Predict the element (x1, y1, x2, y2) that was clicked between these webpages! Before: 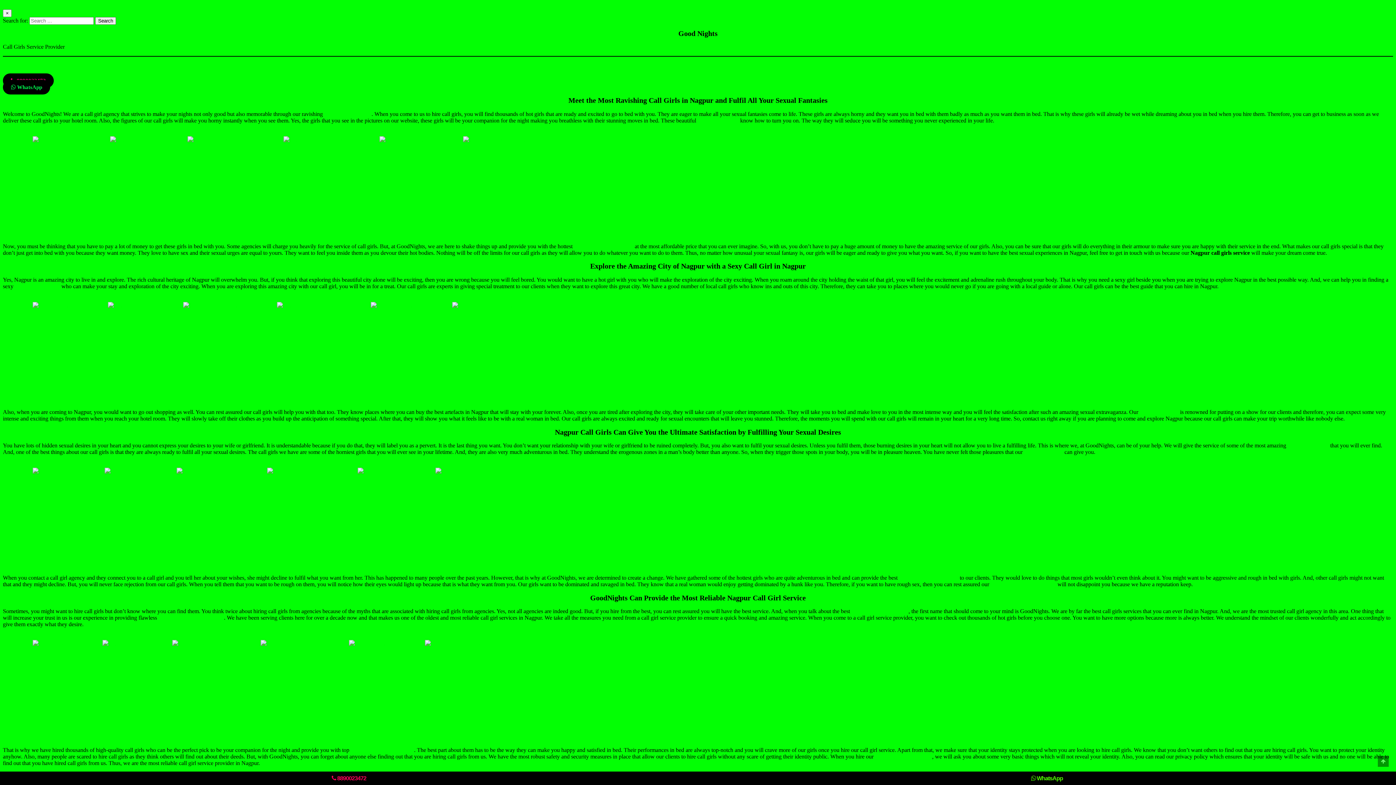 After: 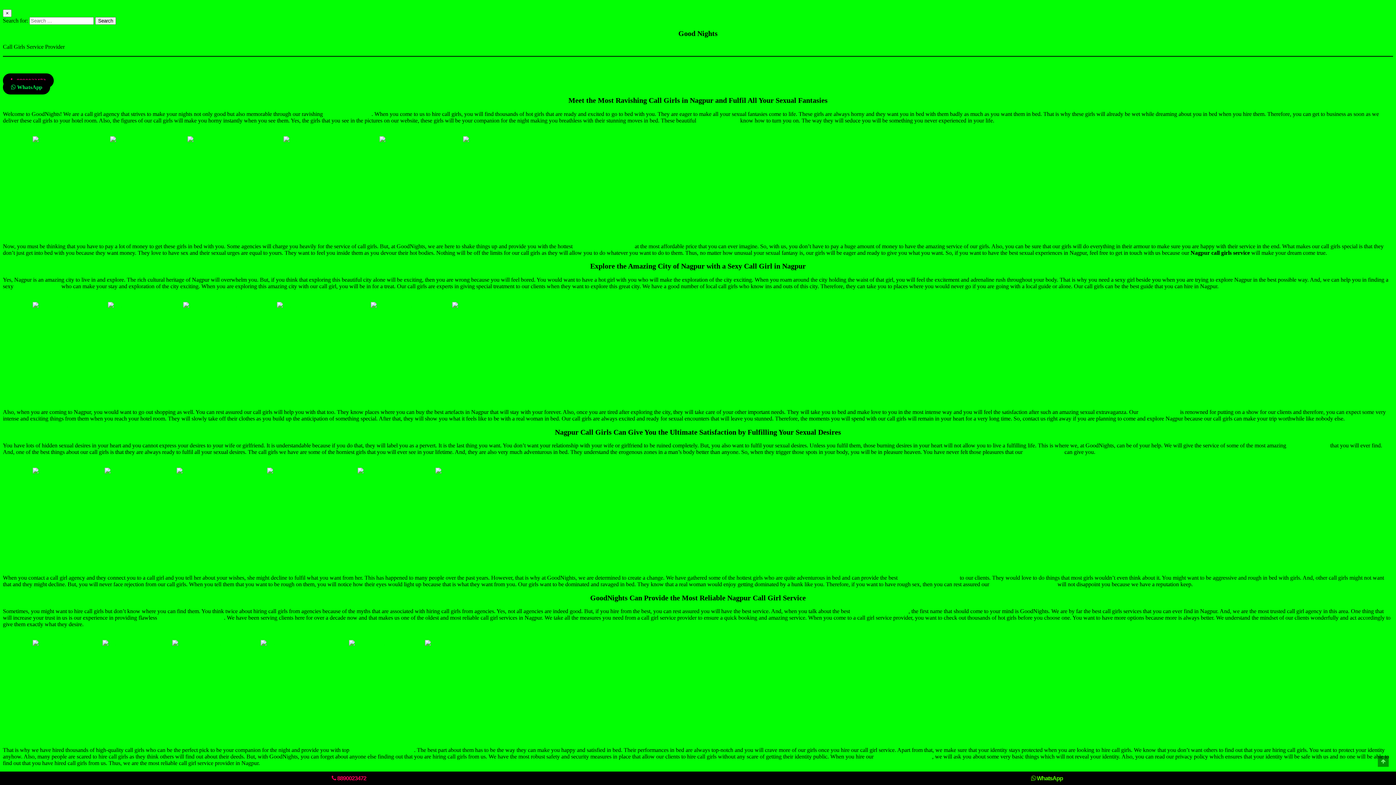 Action: label: Nagpur call girls service bbox: (899, 574, 958, 581)